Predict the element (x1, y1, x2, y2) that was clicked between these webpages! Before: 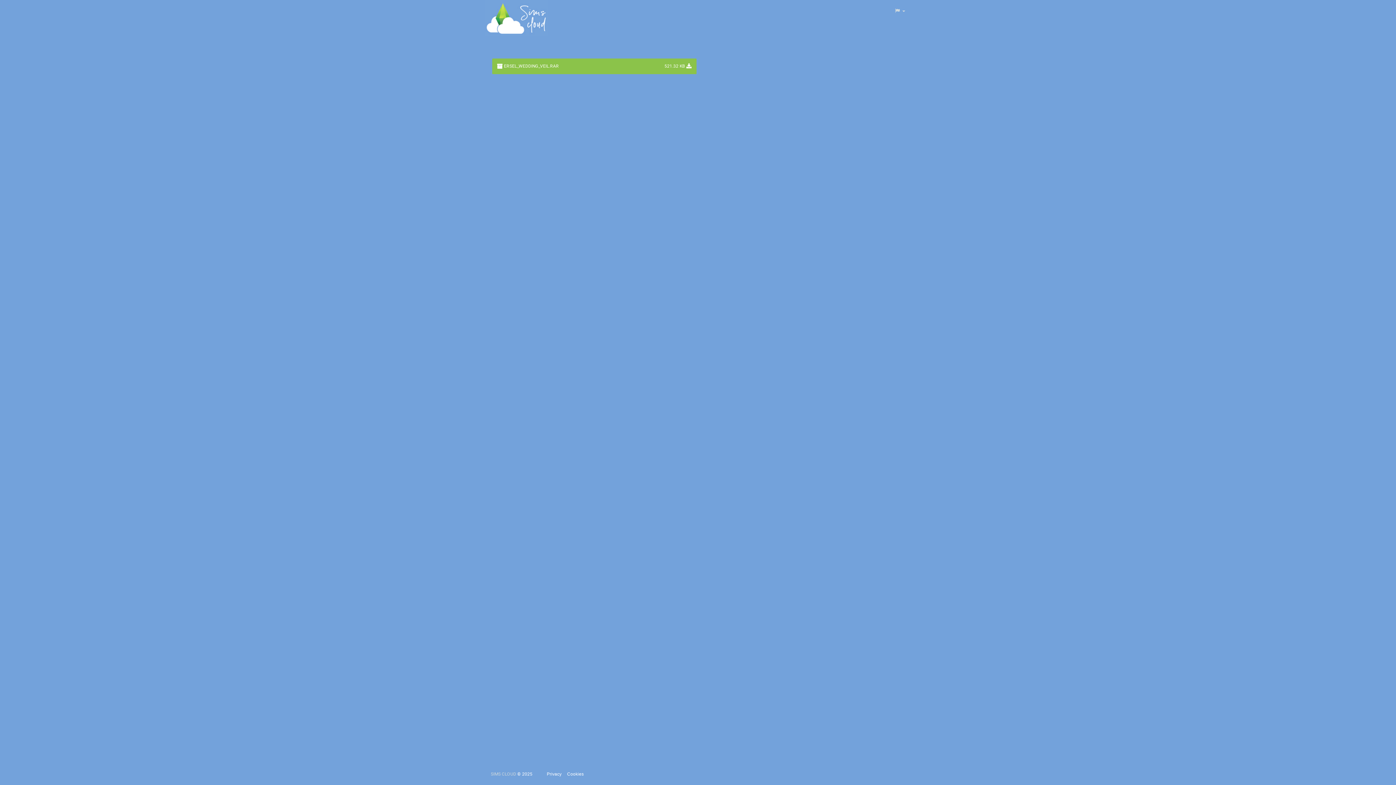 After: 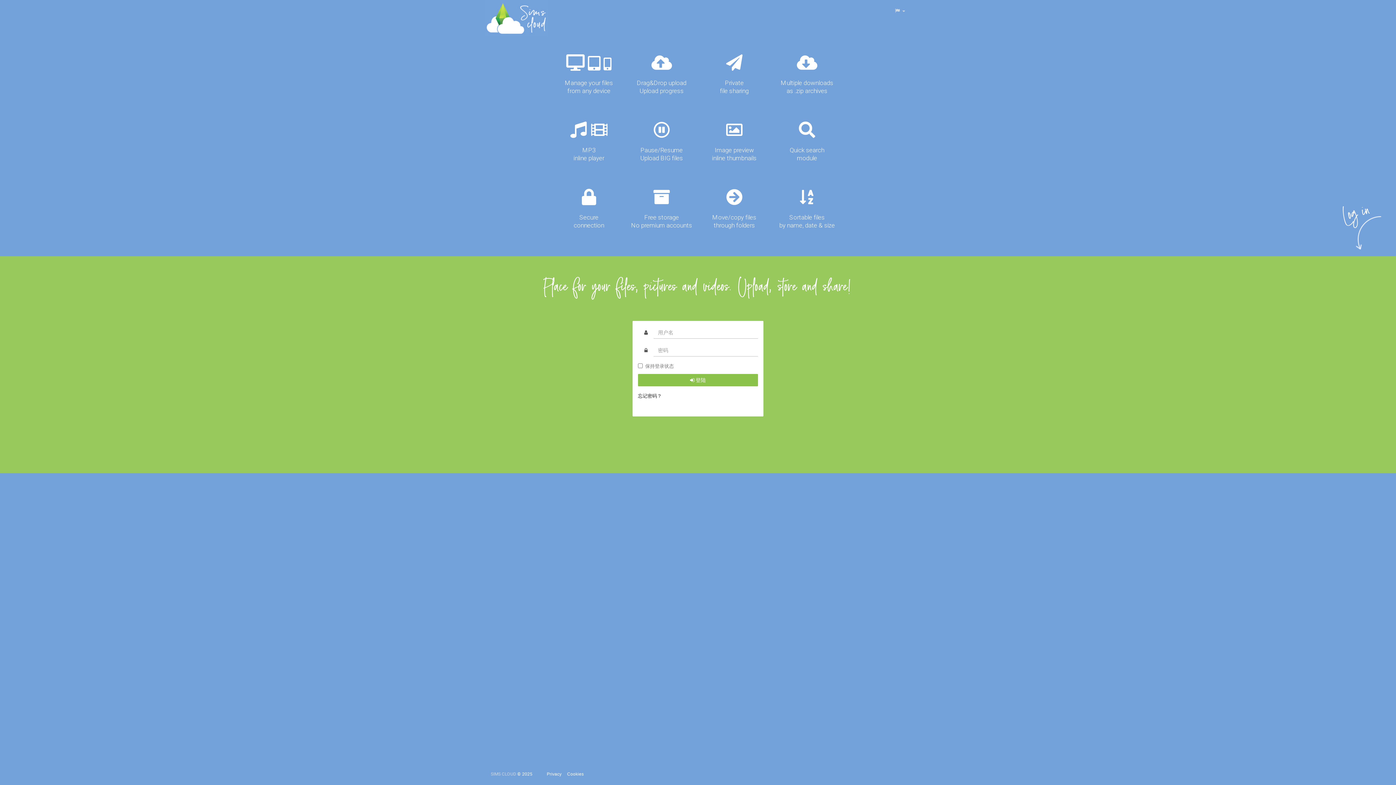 Action: label: SIMS CLOUD  bbox: (490, 772, 517, 777)